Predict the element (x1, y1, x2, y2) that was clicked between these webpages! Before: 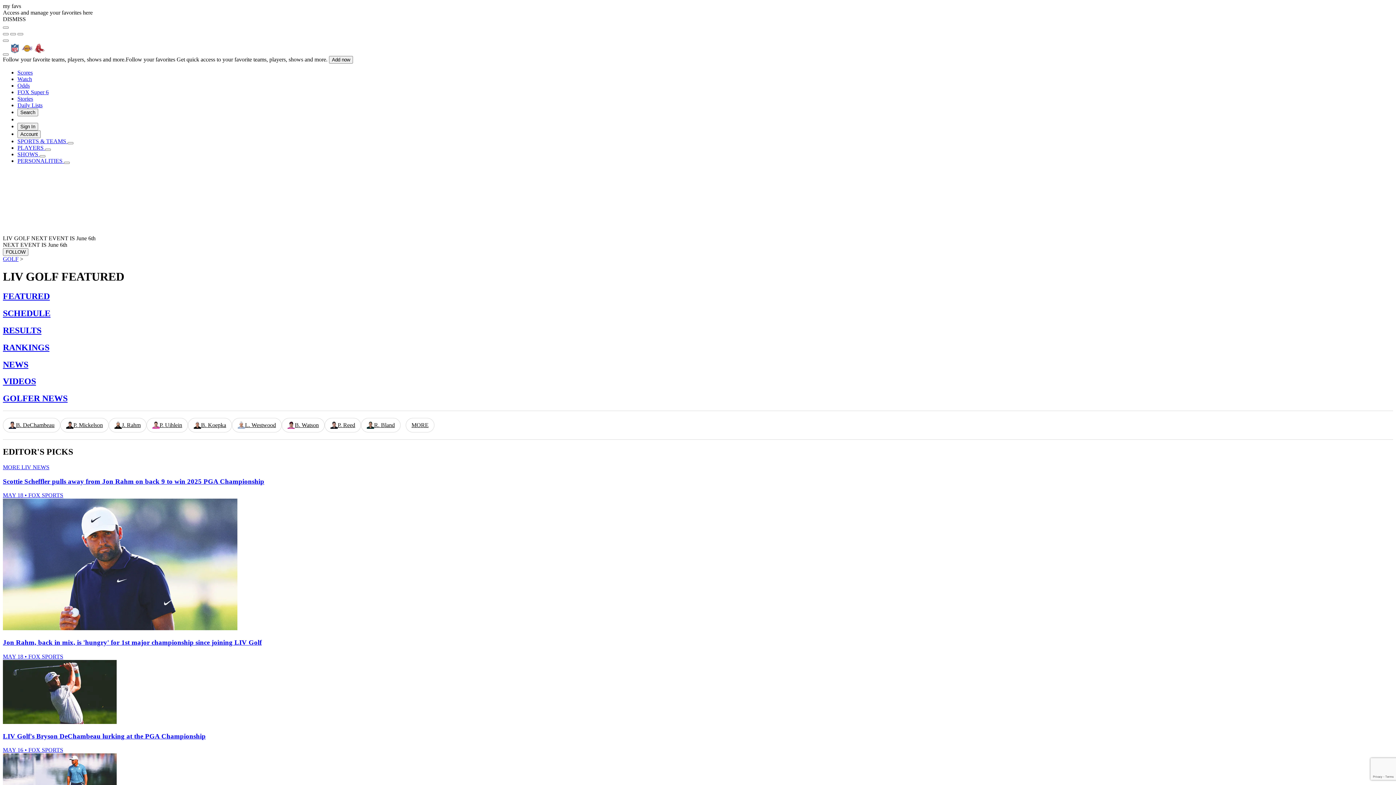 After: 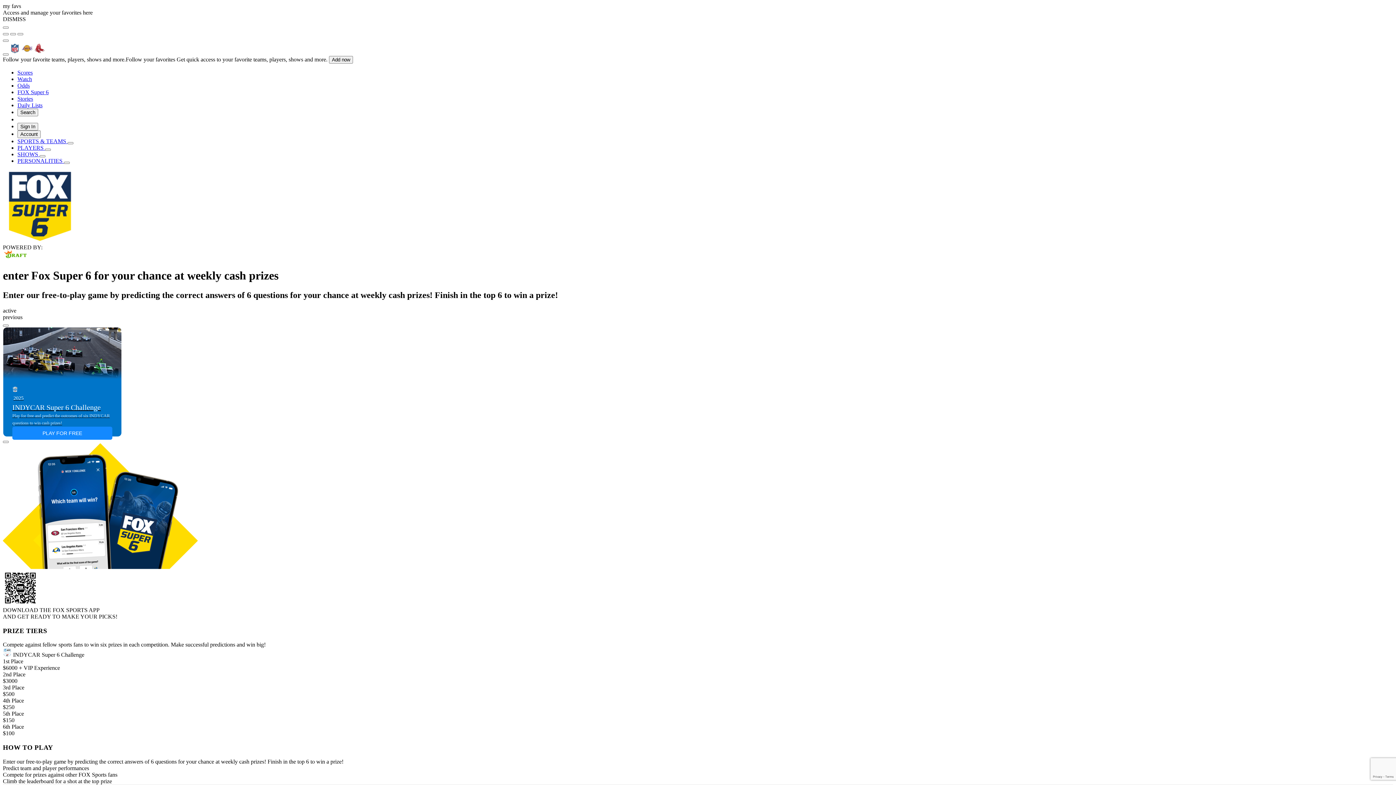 Action: bbox: (17, 89, 1393, 95) label: FOX Super 6